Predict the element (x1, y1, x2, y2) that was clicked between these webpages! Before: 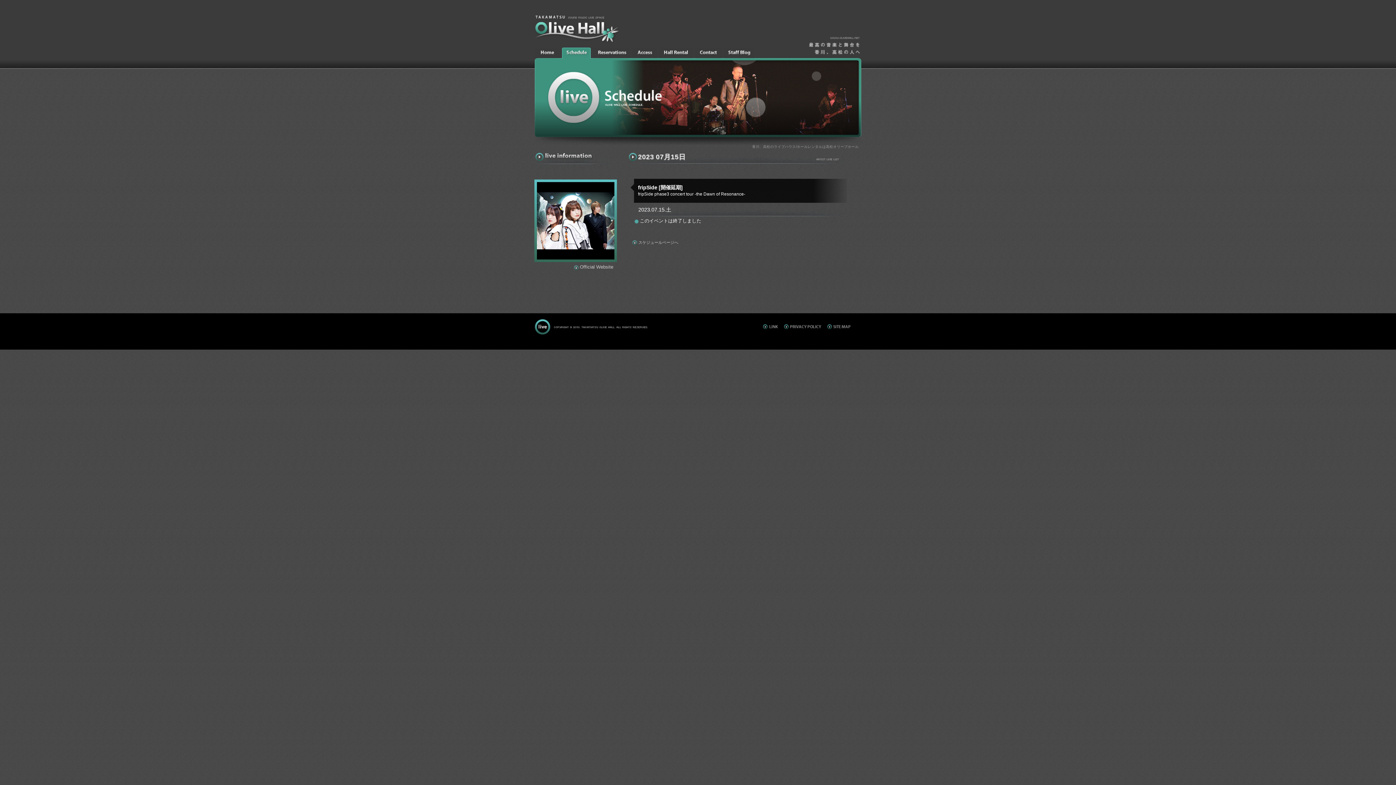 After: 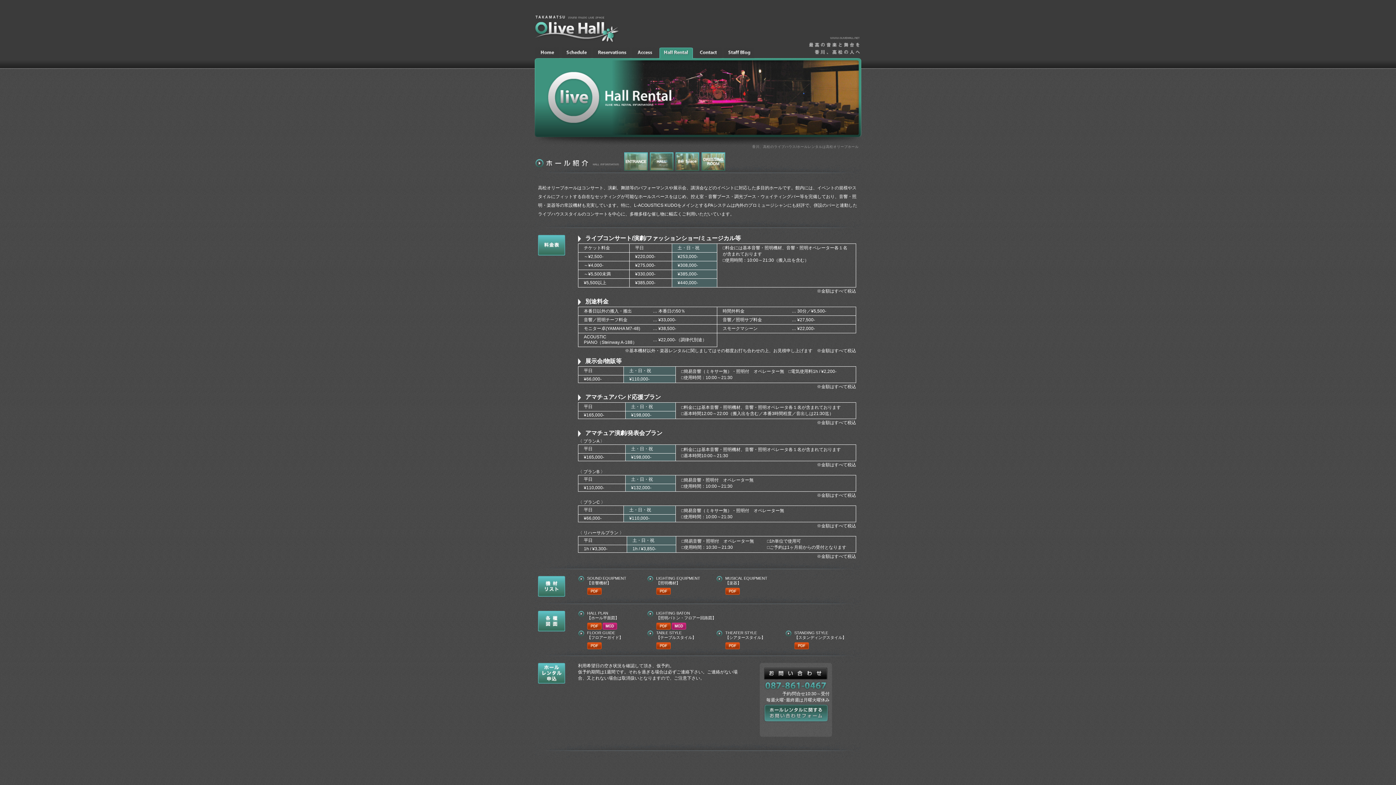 Action: bbox: (659, 53, 693, 59)